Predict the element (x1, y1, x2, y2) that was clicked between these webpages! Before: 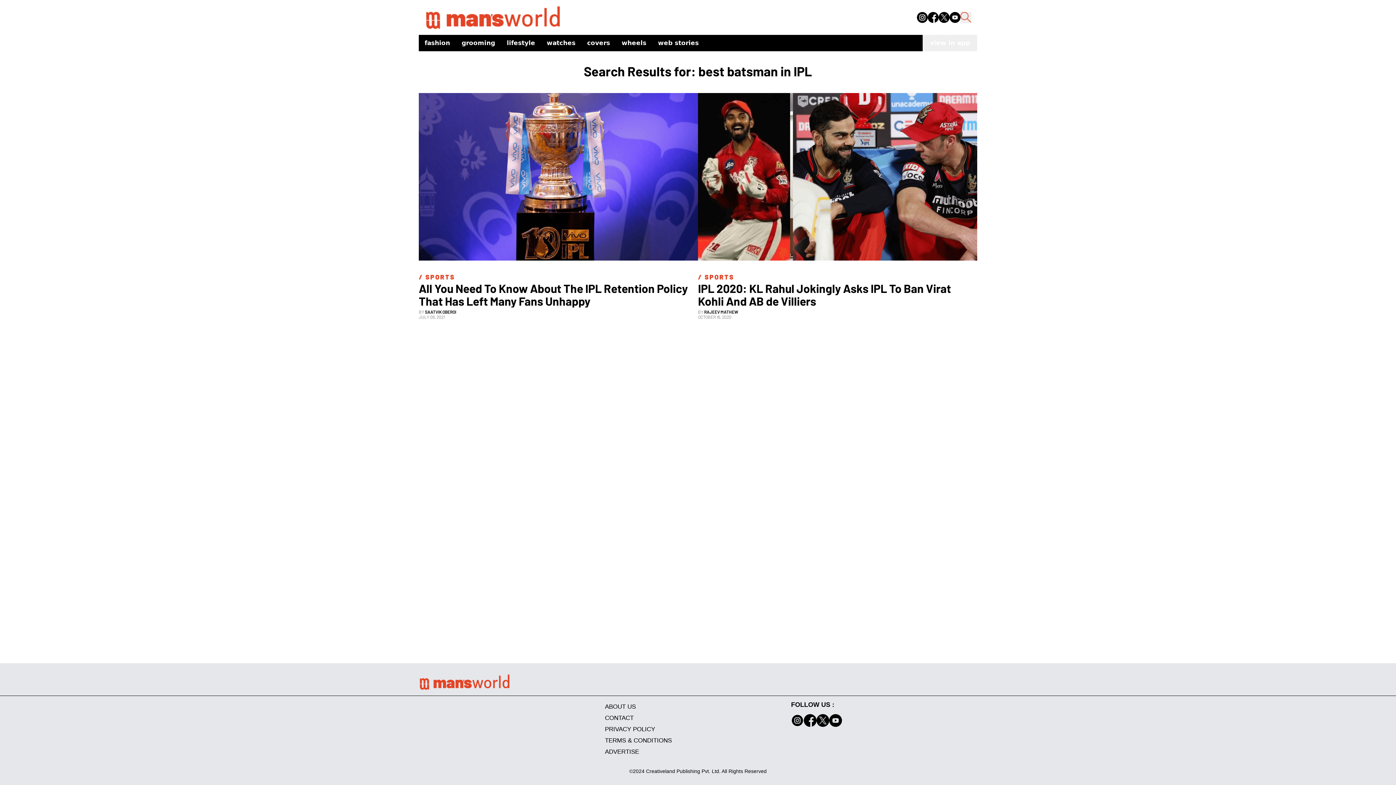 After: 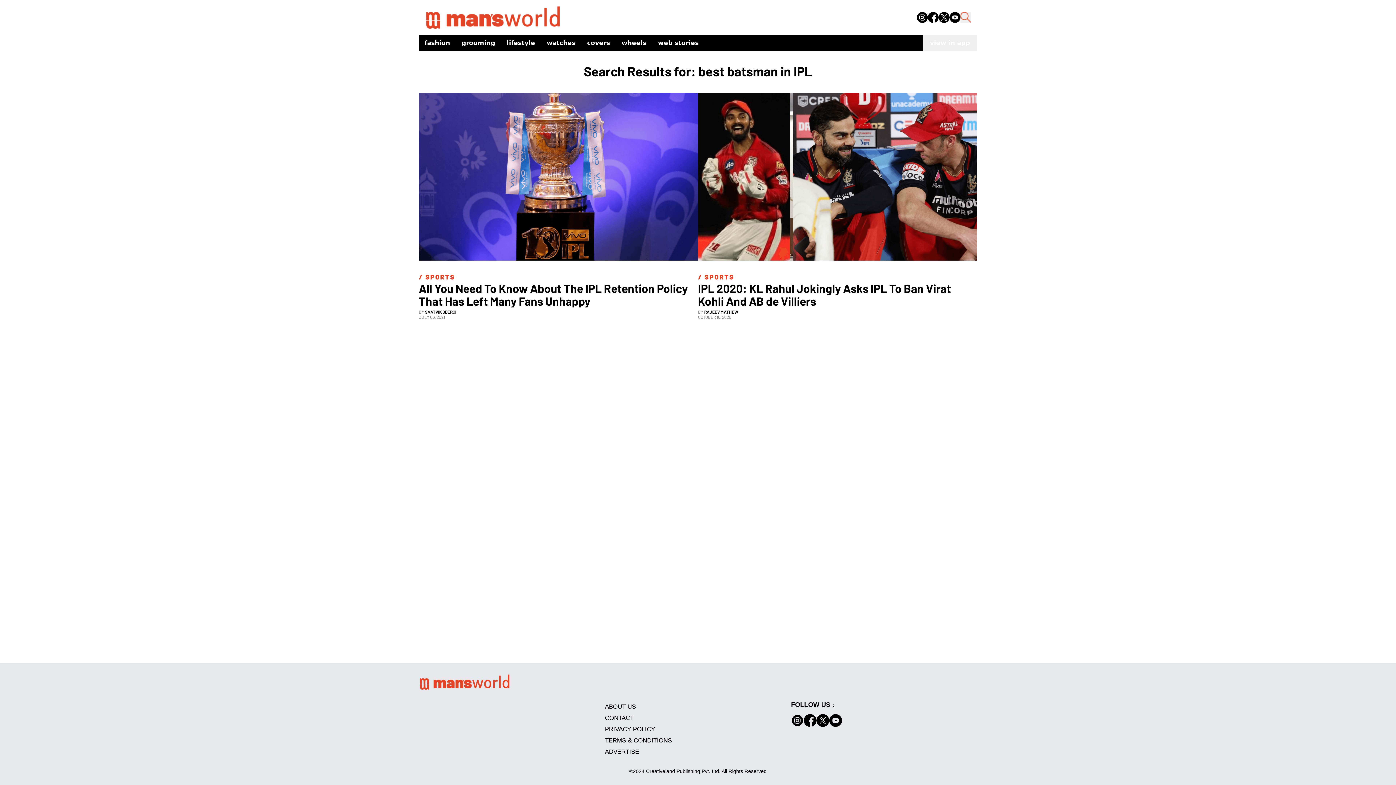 Action: bbox: (938, 11, 949, 22)